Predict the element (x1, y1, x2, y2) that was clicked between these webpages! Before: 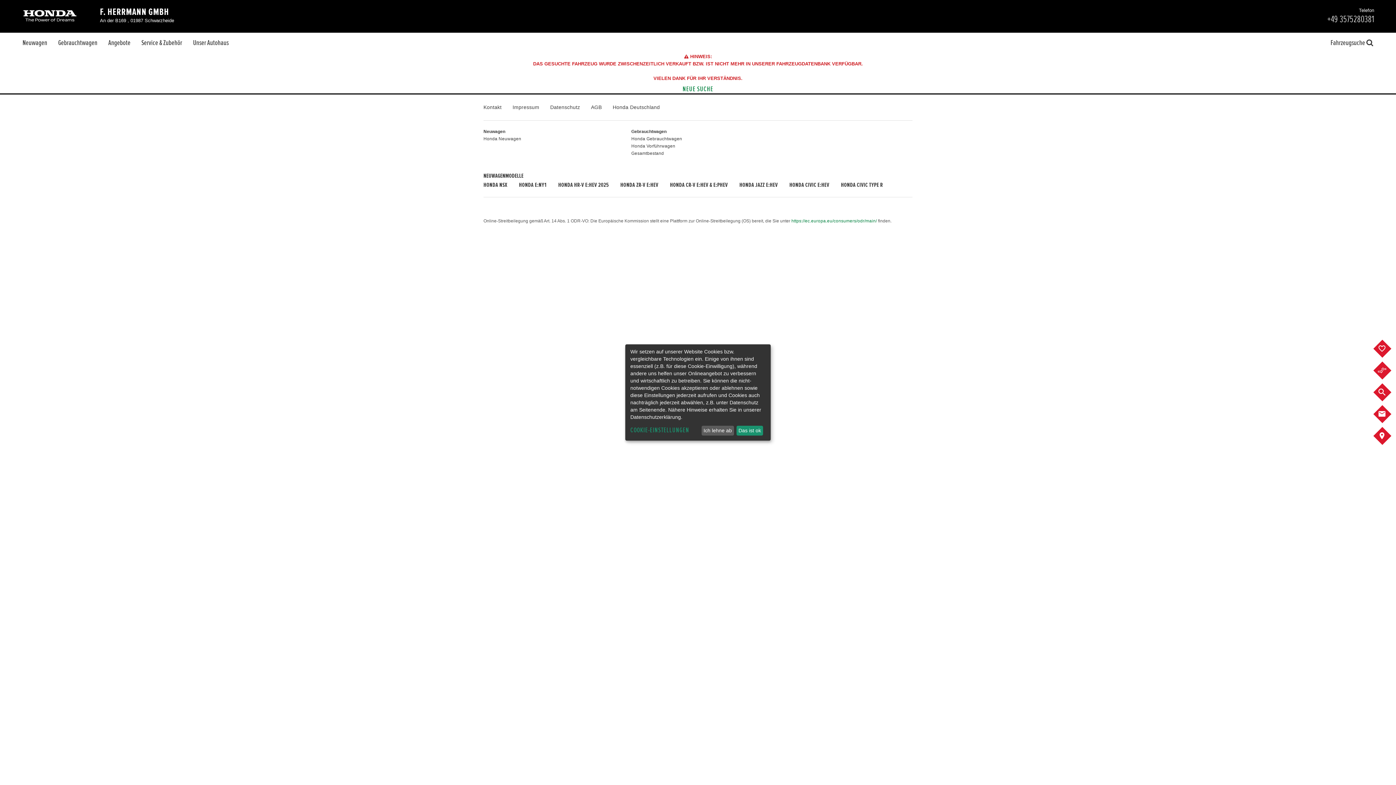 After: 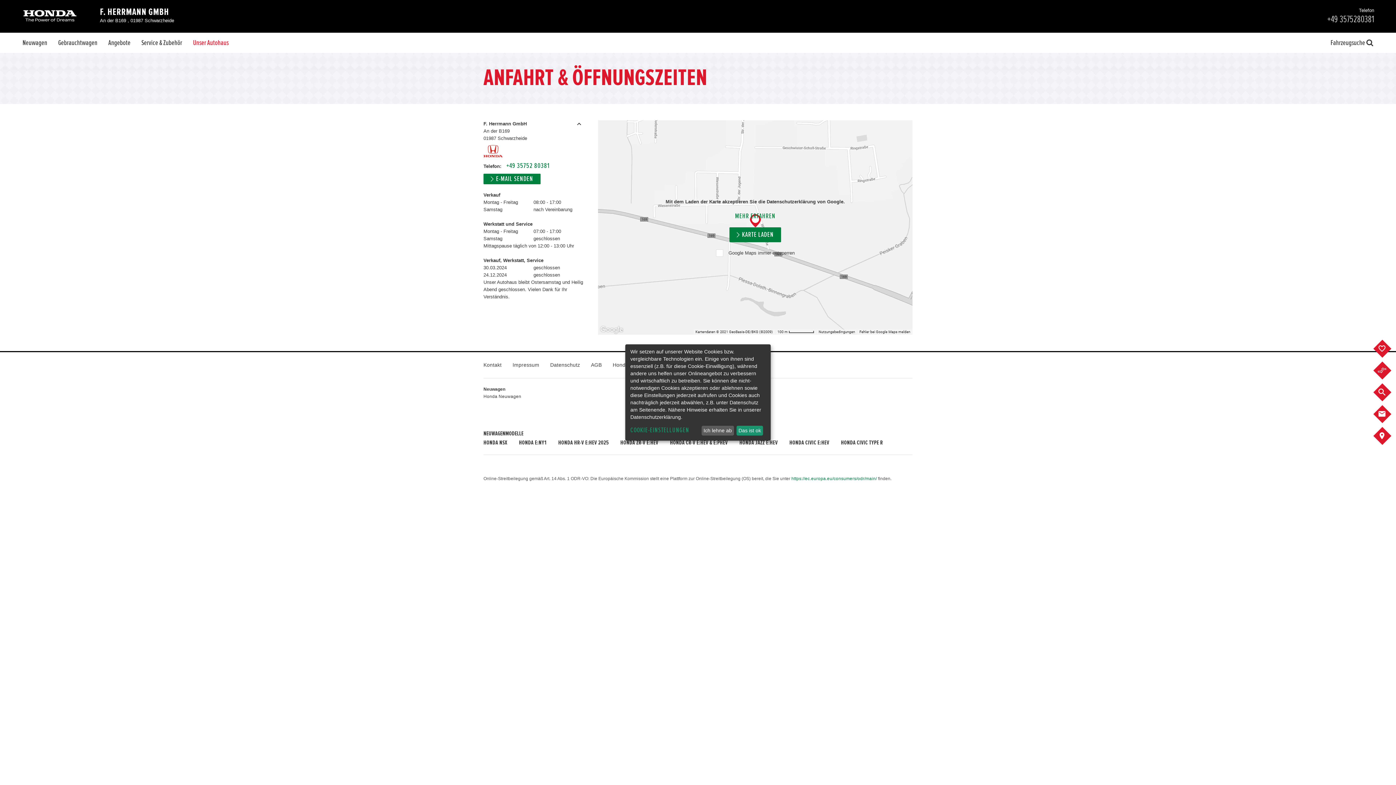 Action: bbox: (1383, 427, 1392, 445) label: ANFAHRT & ÖFFNUNGSZEITEN